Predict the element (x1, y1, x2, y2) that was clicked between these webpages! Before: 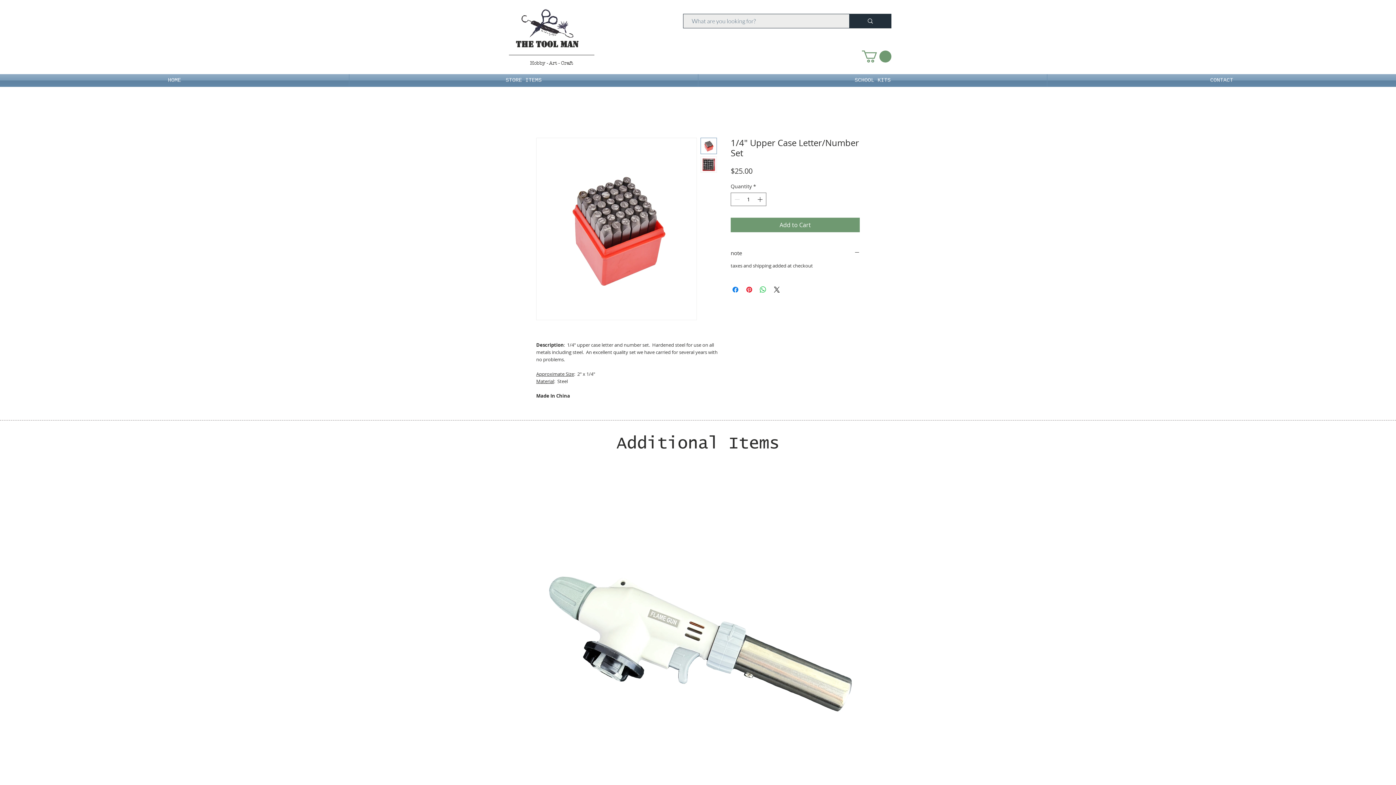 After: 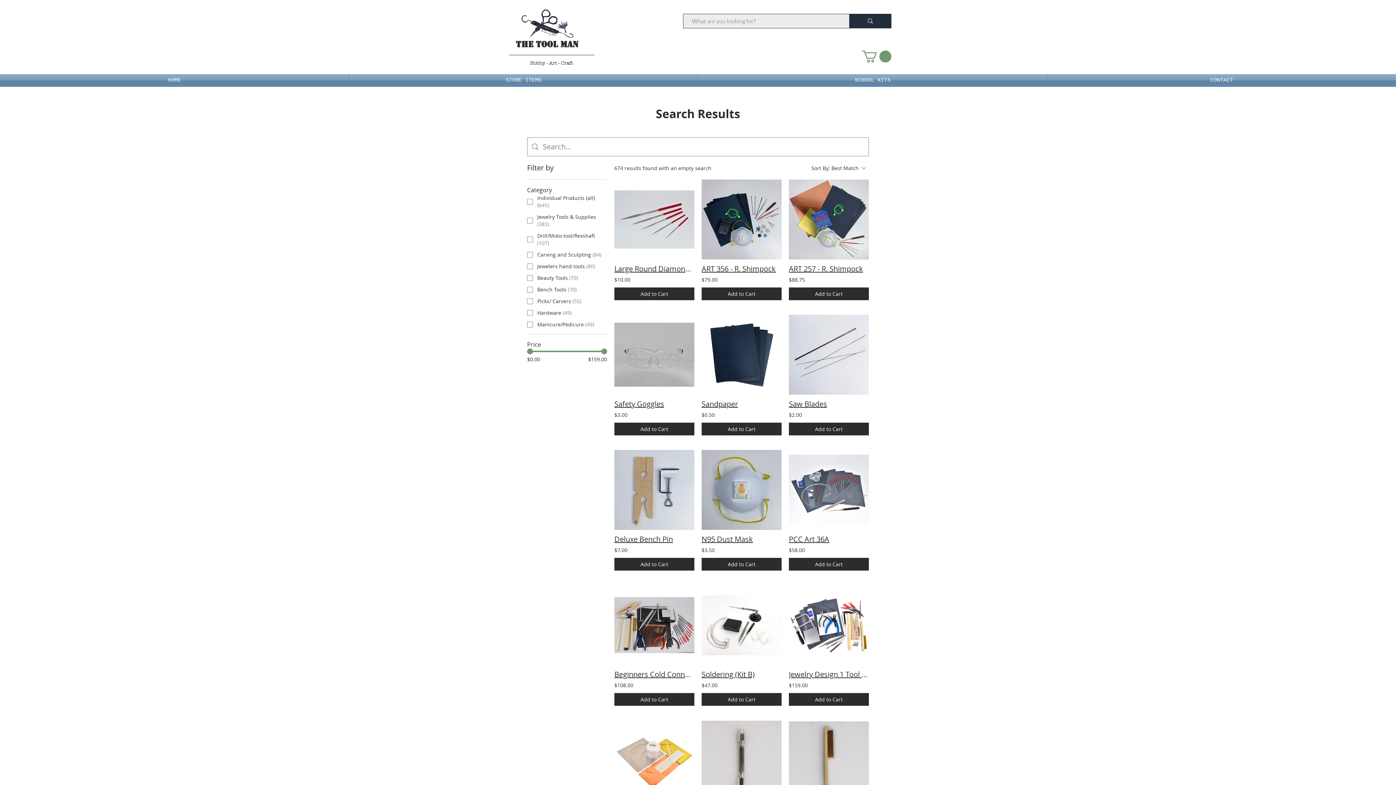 Action: bbox: (849, 14, 891, 28) label: What are you looking for?